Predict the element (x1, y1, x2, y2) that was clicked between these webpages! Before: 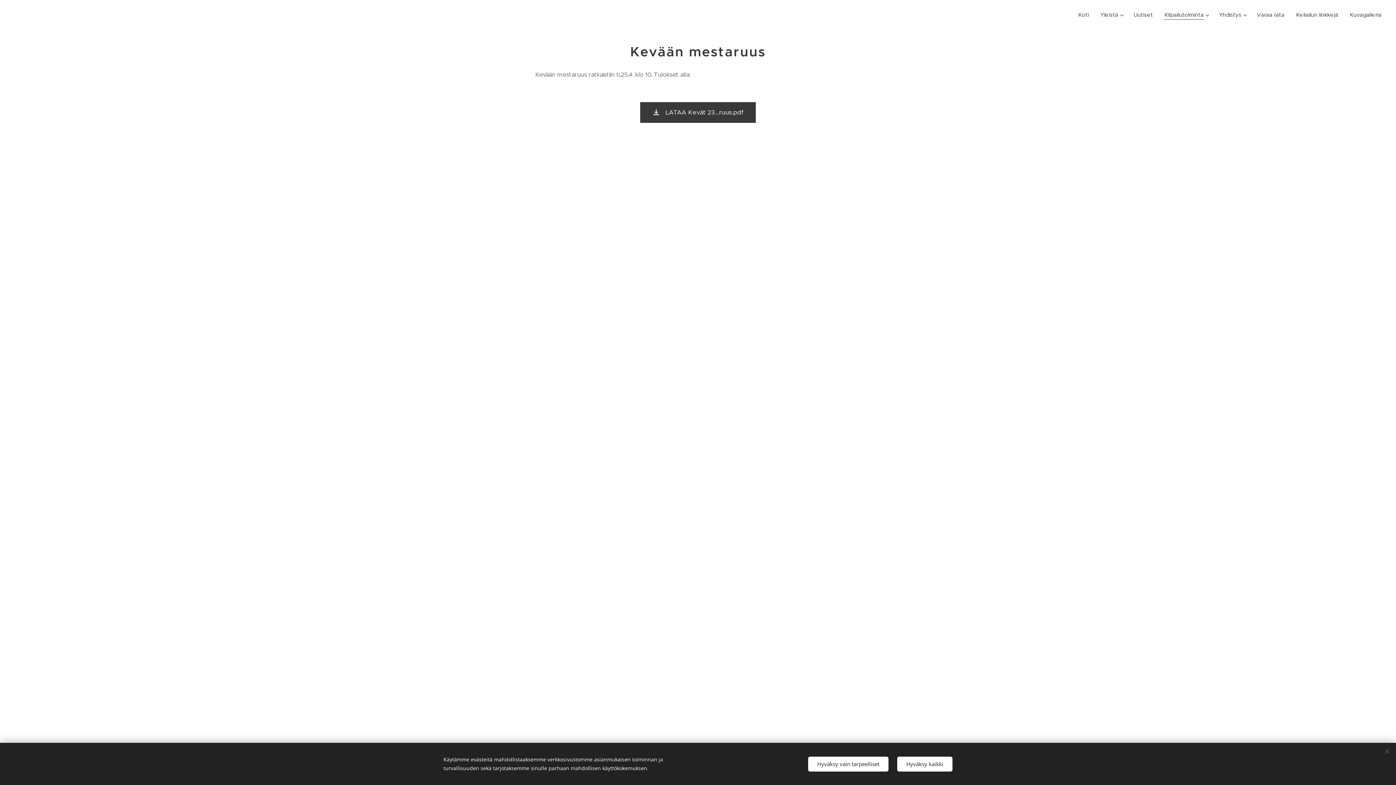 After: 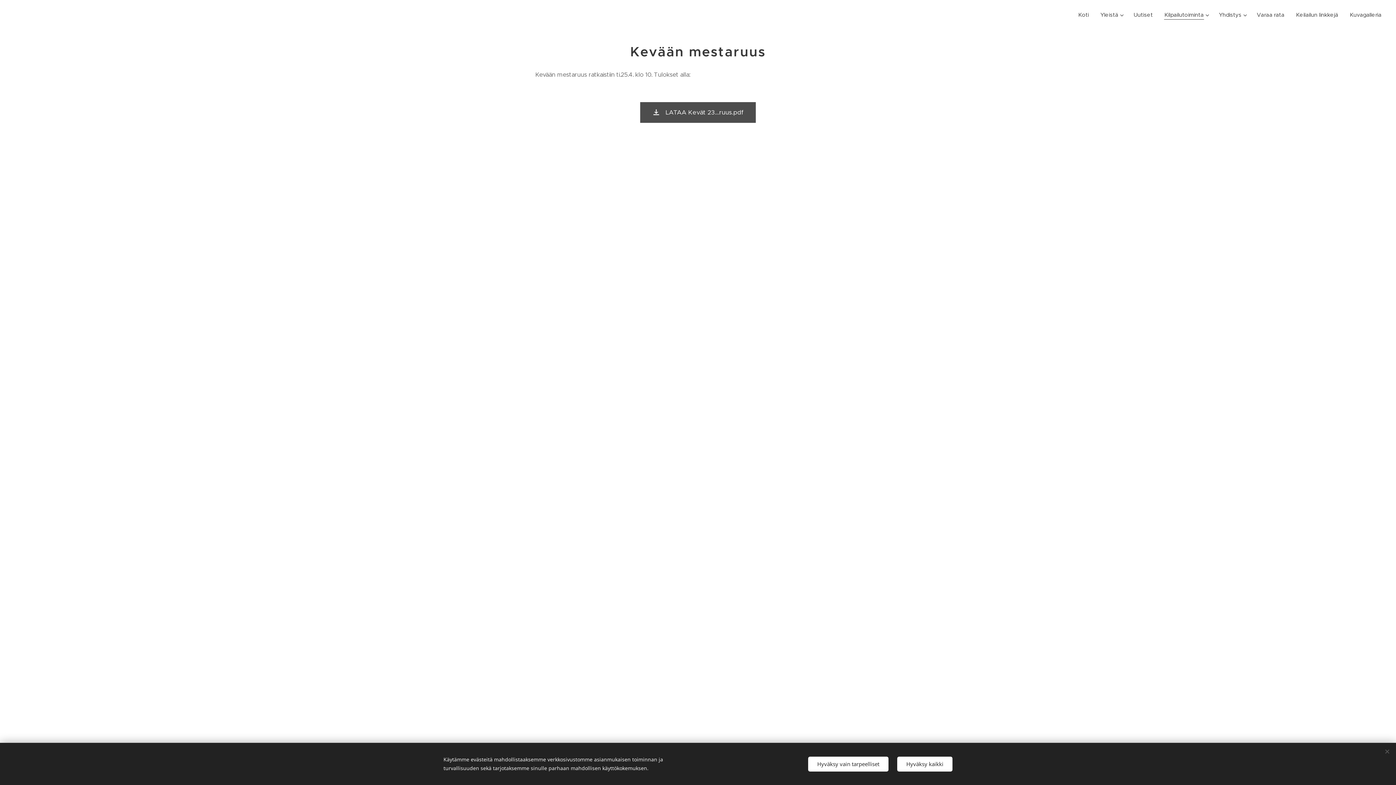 Action: label:  LATAA Kevät 23...ruus.pdf bbox: (640, 102, 756, 122)